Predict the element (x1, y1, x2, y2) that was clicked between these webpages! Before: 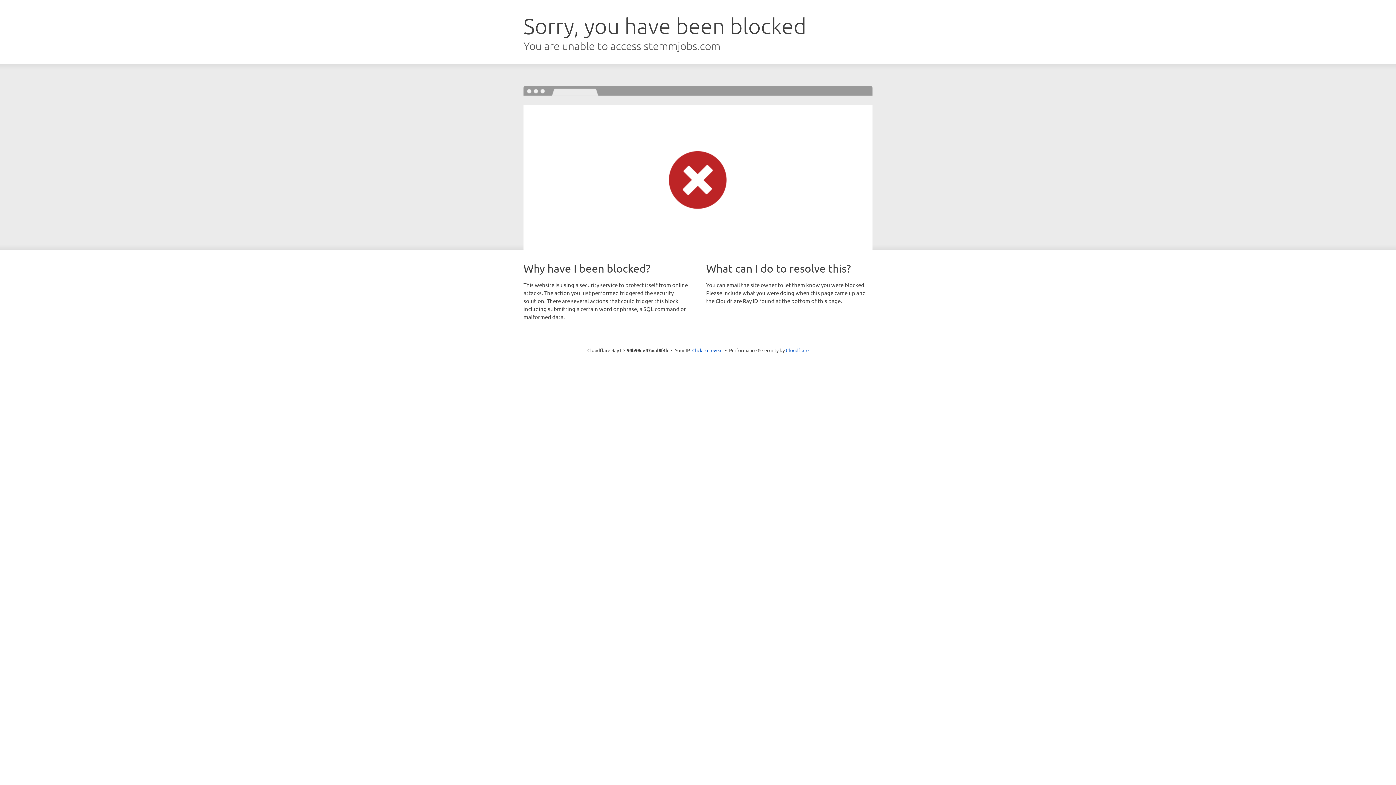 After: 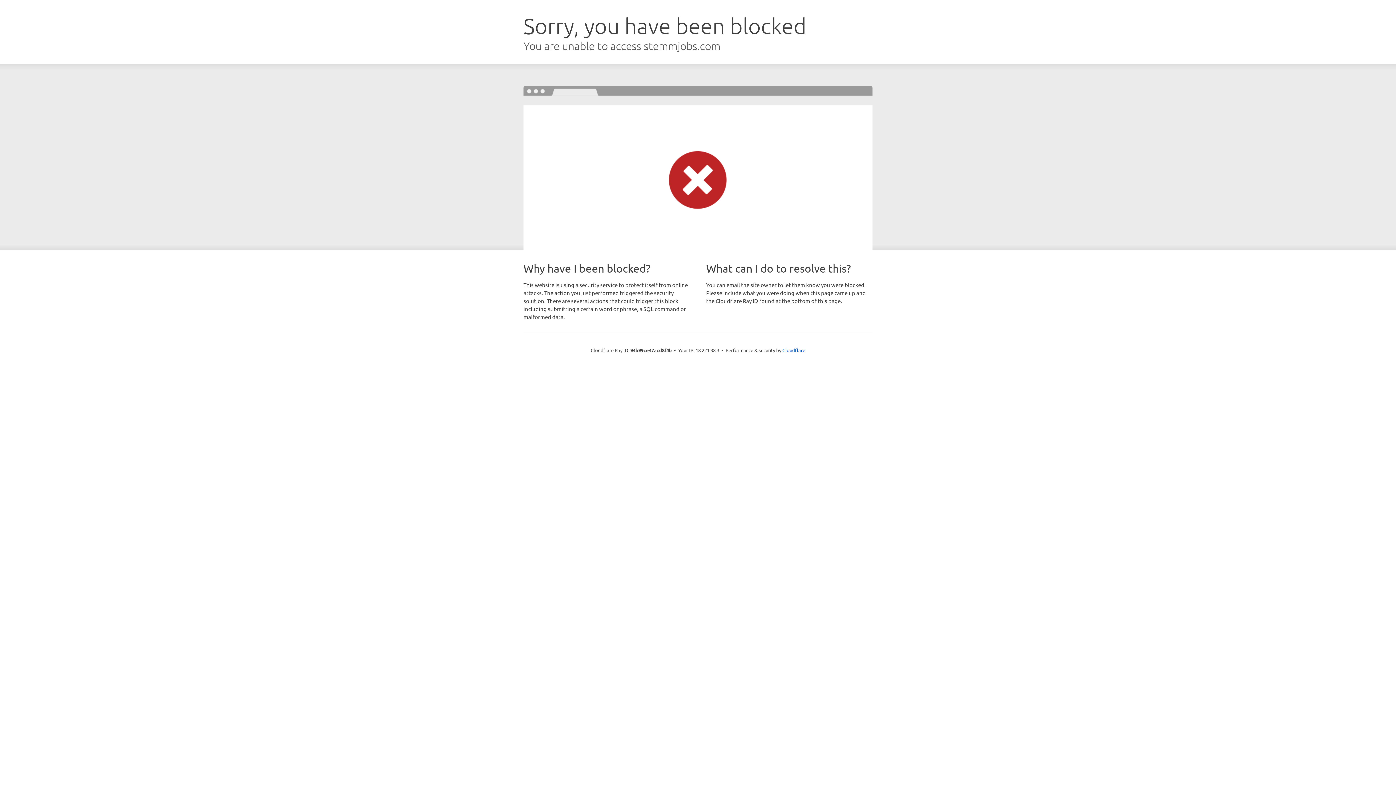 Action: bbox: (692, 346, 722, 353) label: Click to reveal